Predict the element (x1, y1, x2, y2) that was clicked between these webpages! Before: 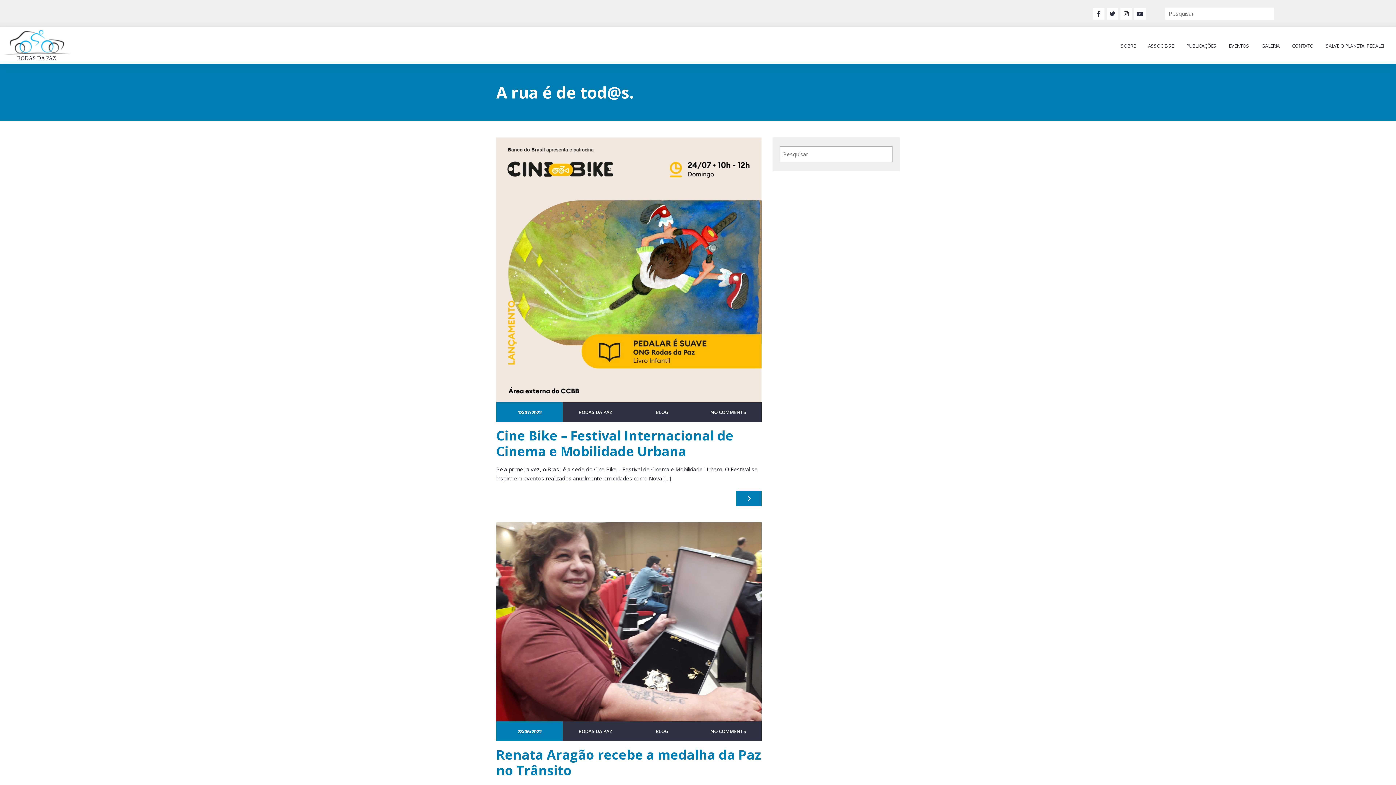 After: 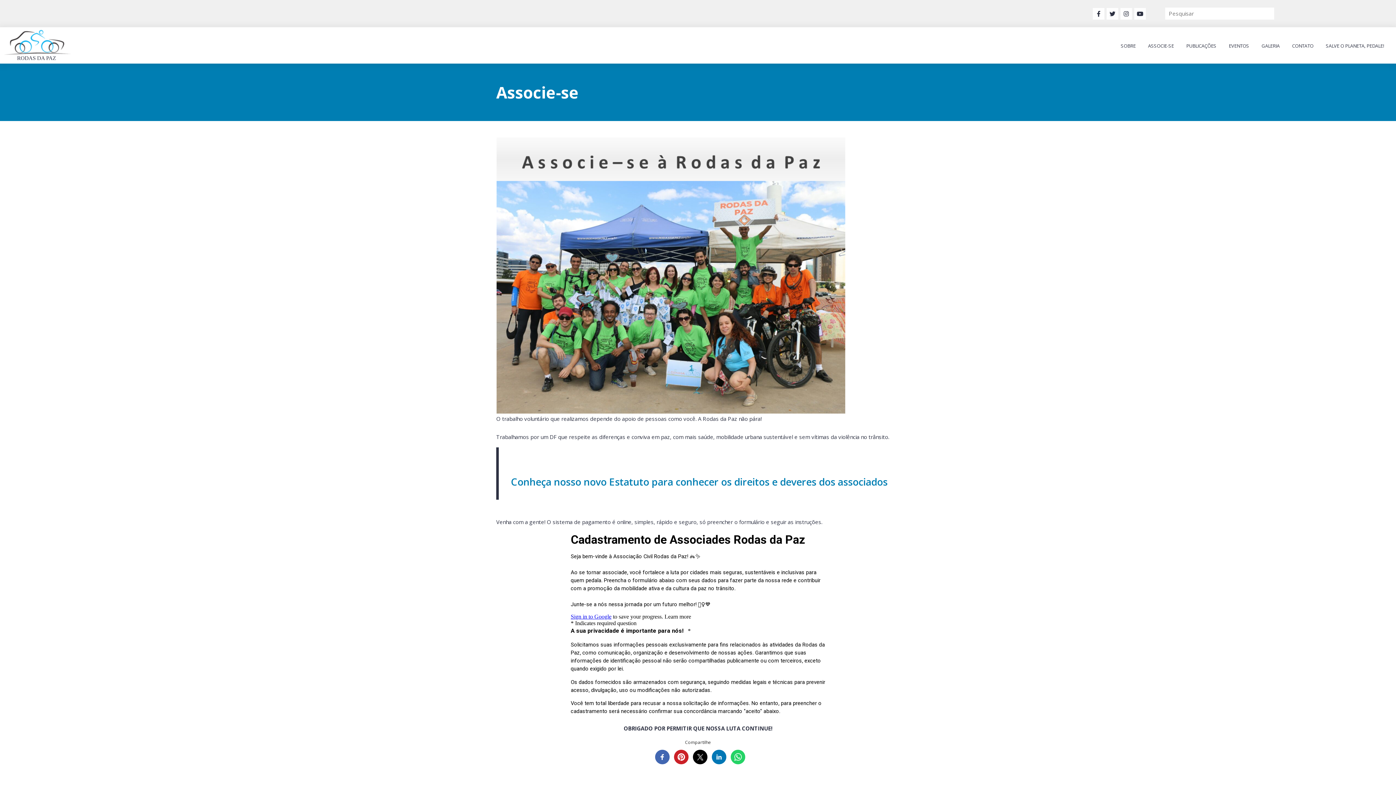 Action: label: ASSOCIE-SE bbox: (1142, 33, 1180, 59)